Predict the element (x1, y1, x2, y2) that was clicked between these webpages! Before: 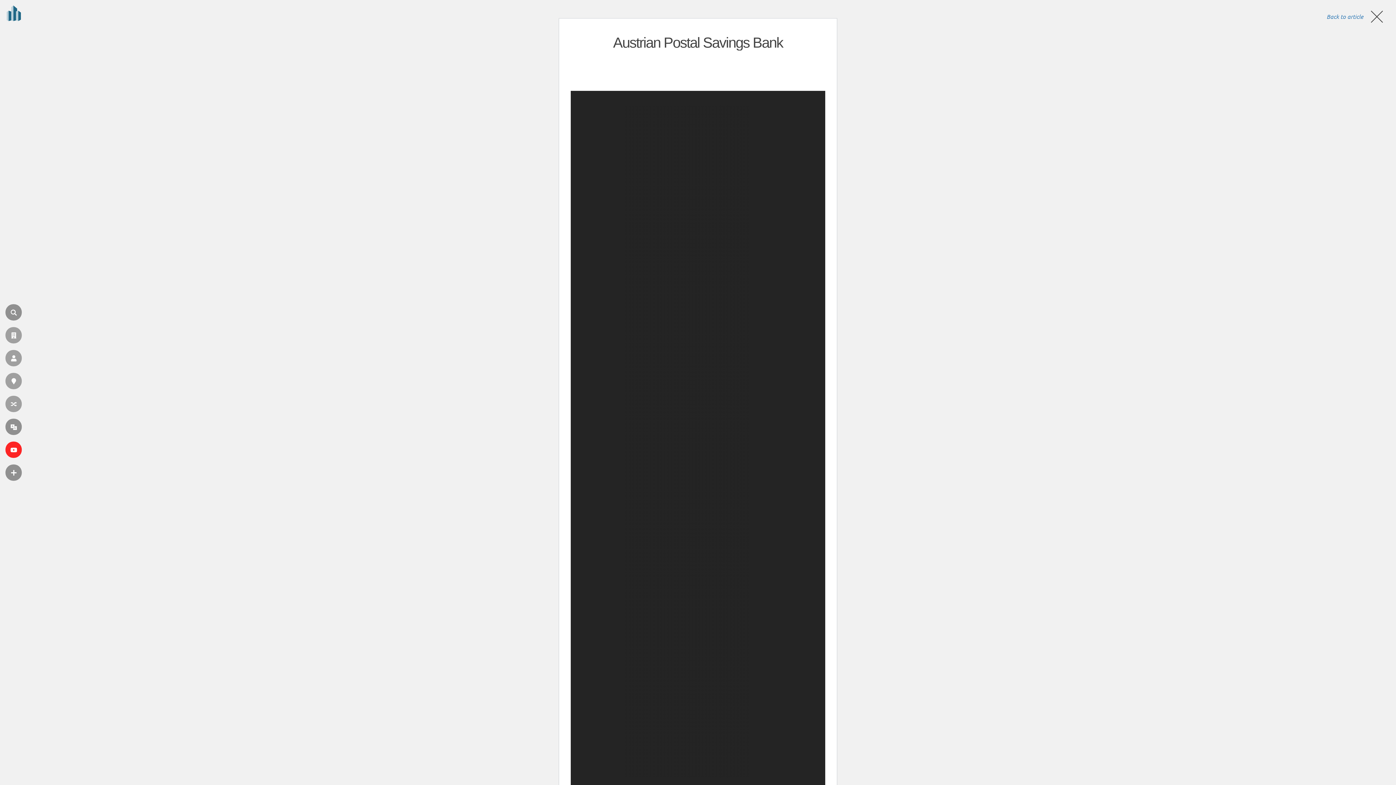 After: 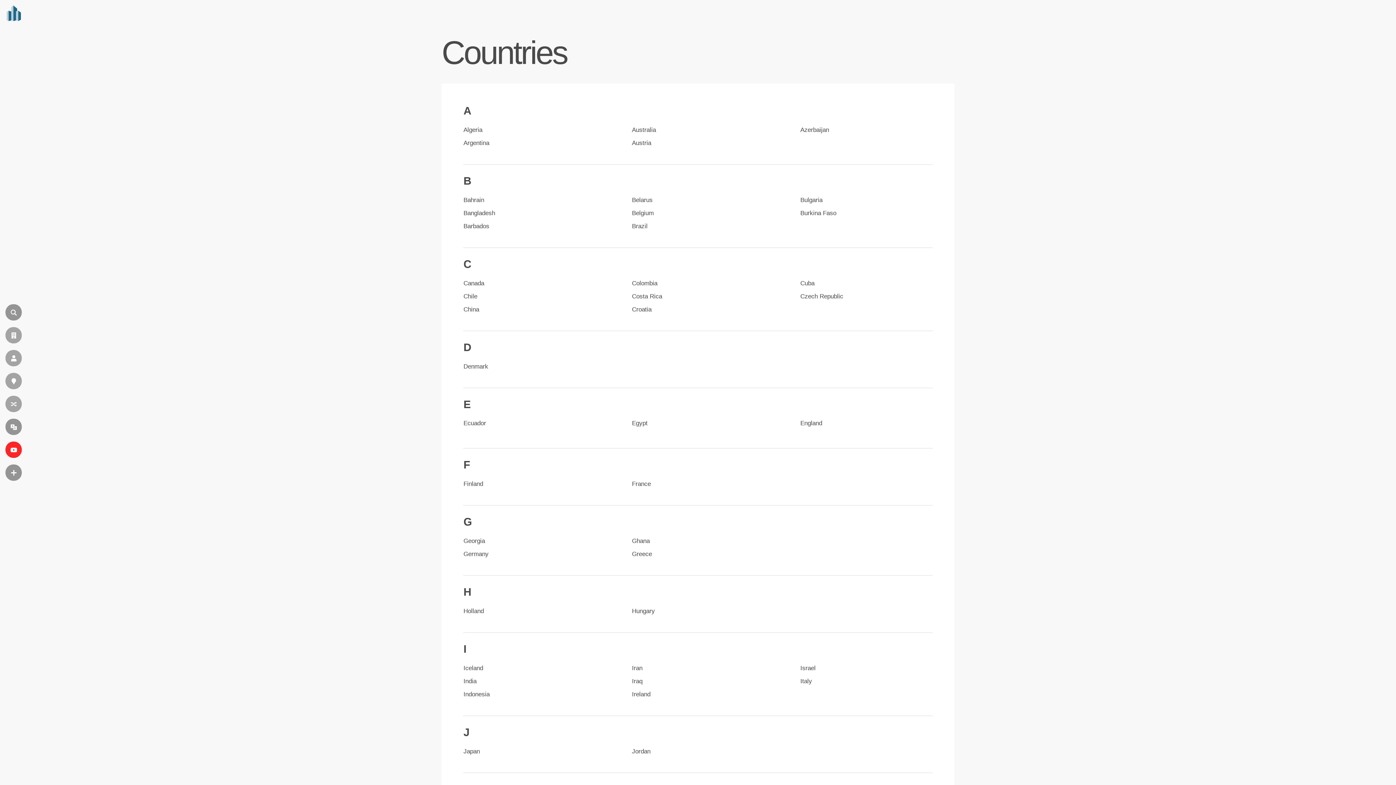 Action: bbox: (5, 373, 21, 389) label: PLACES